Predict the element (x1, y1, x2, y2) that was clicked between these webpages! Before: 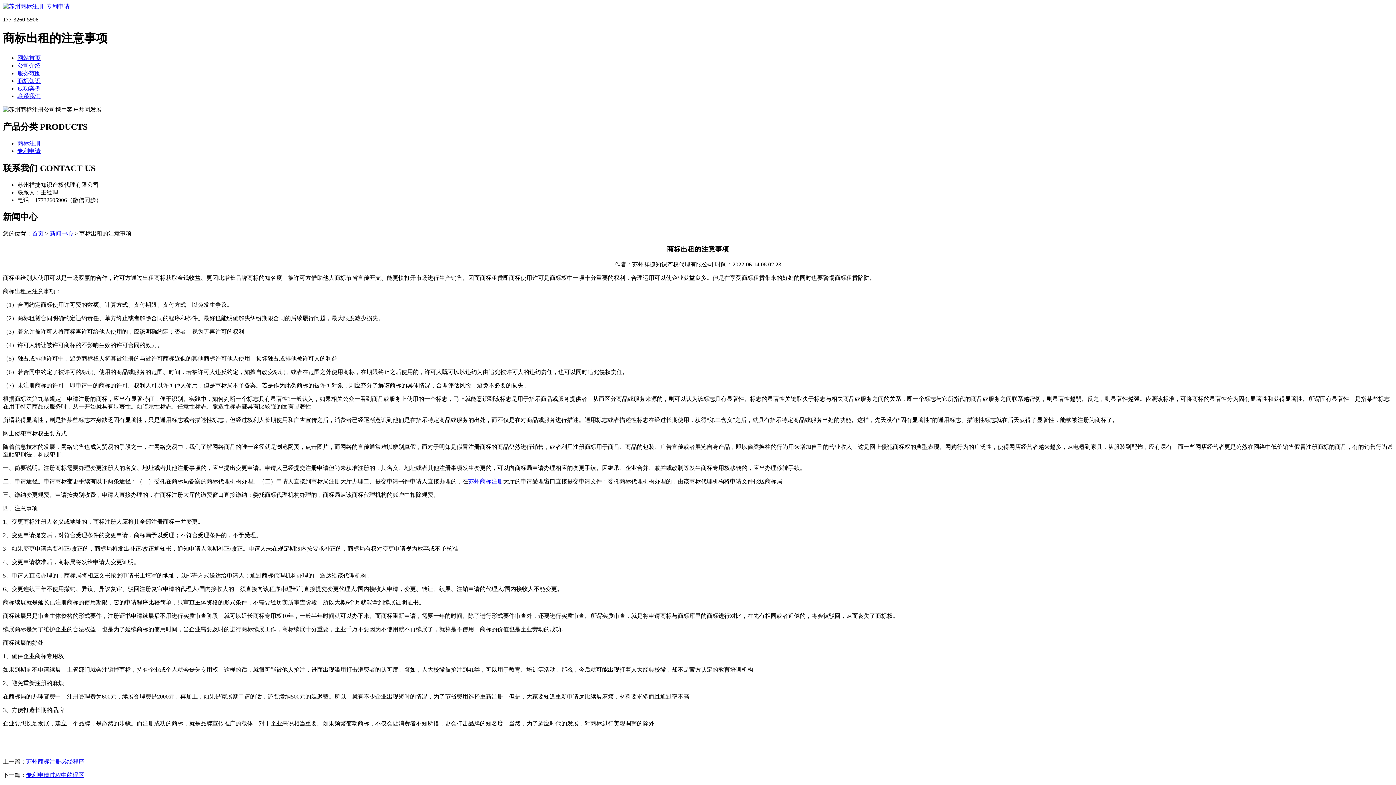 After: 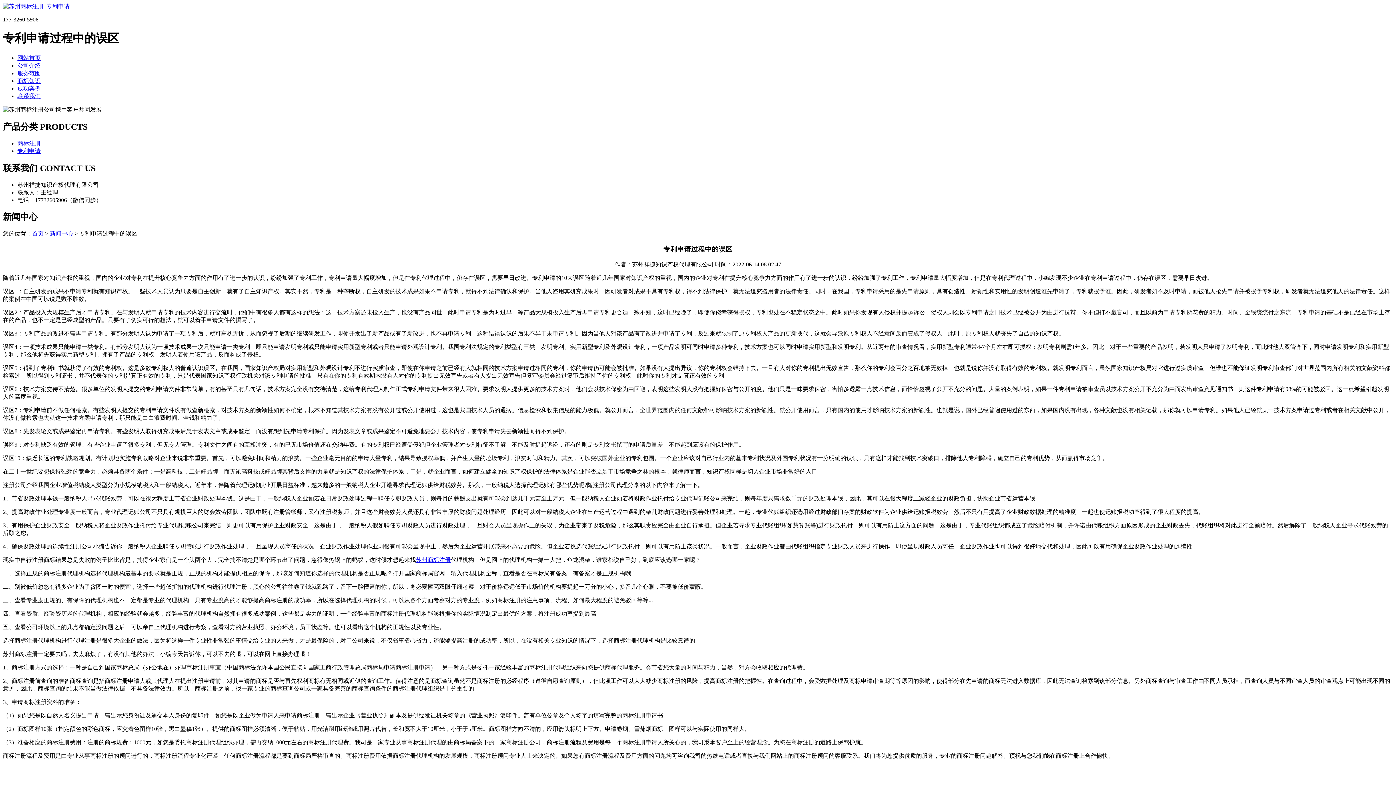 Action: bbox: (26, 772, 84, 778) label: 专利申请过程中的误区